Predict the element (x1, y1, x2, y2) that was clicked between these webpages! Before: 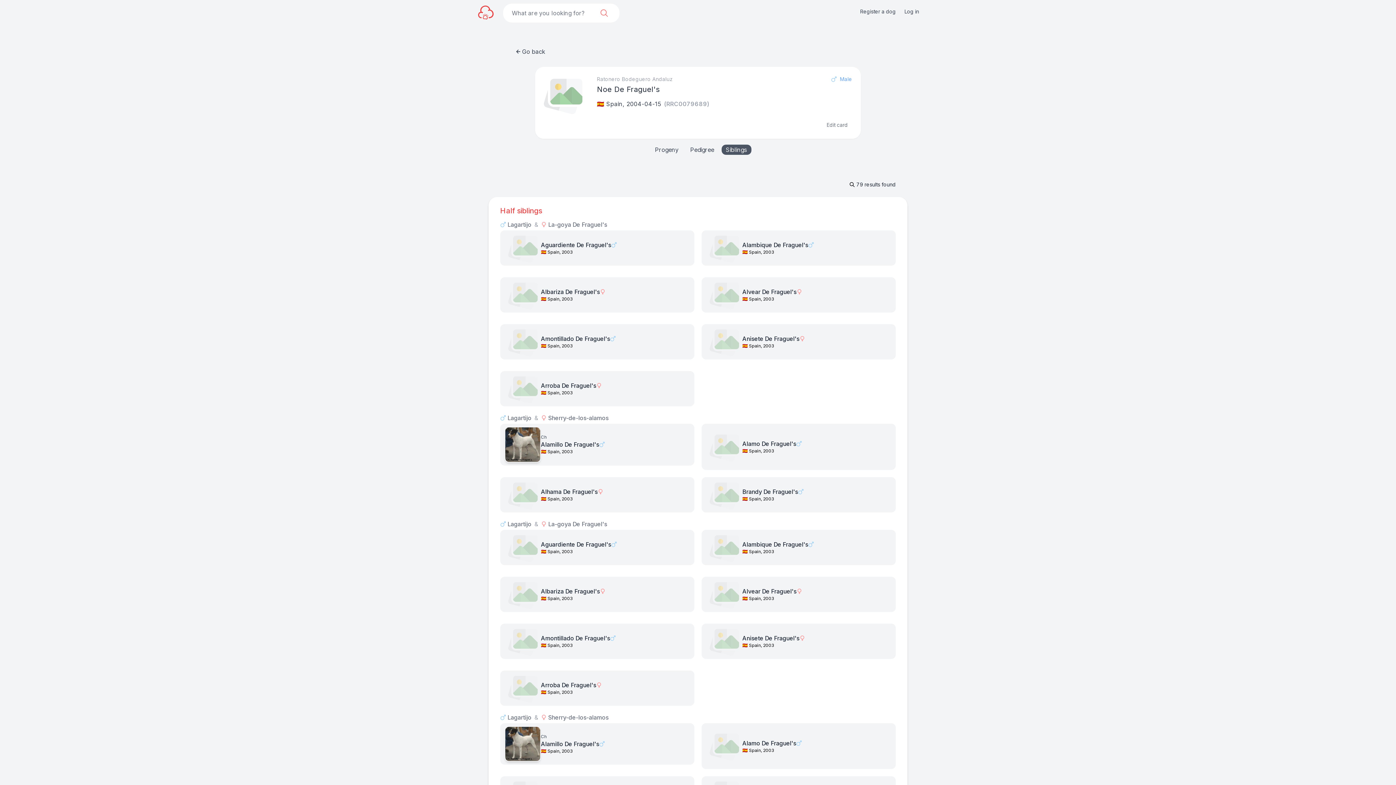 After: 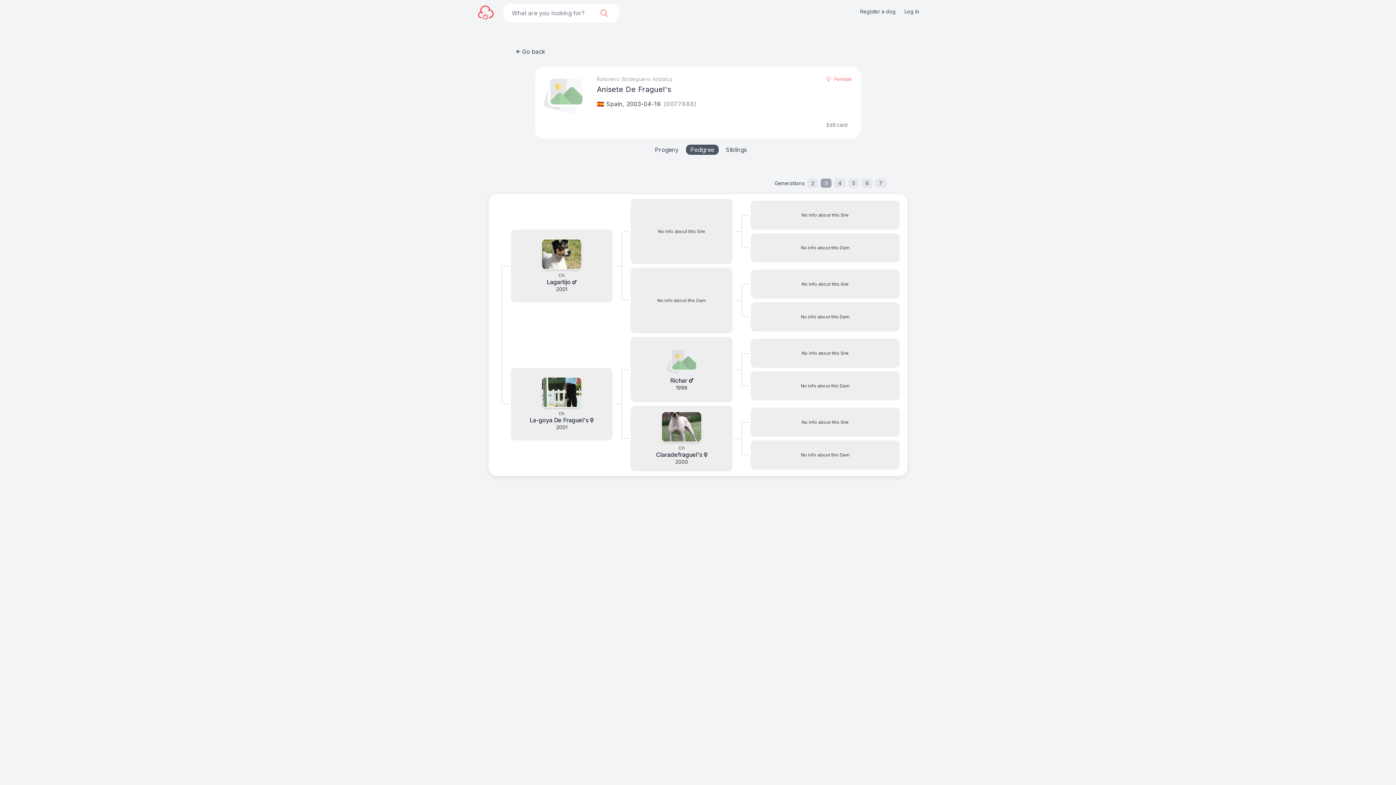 Action: bbox: (706, 626, 742, 656)